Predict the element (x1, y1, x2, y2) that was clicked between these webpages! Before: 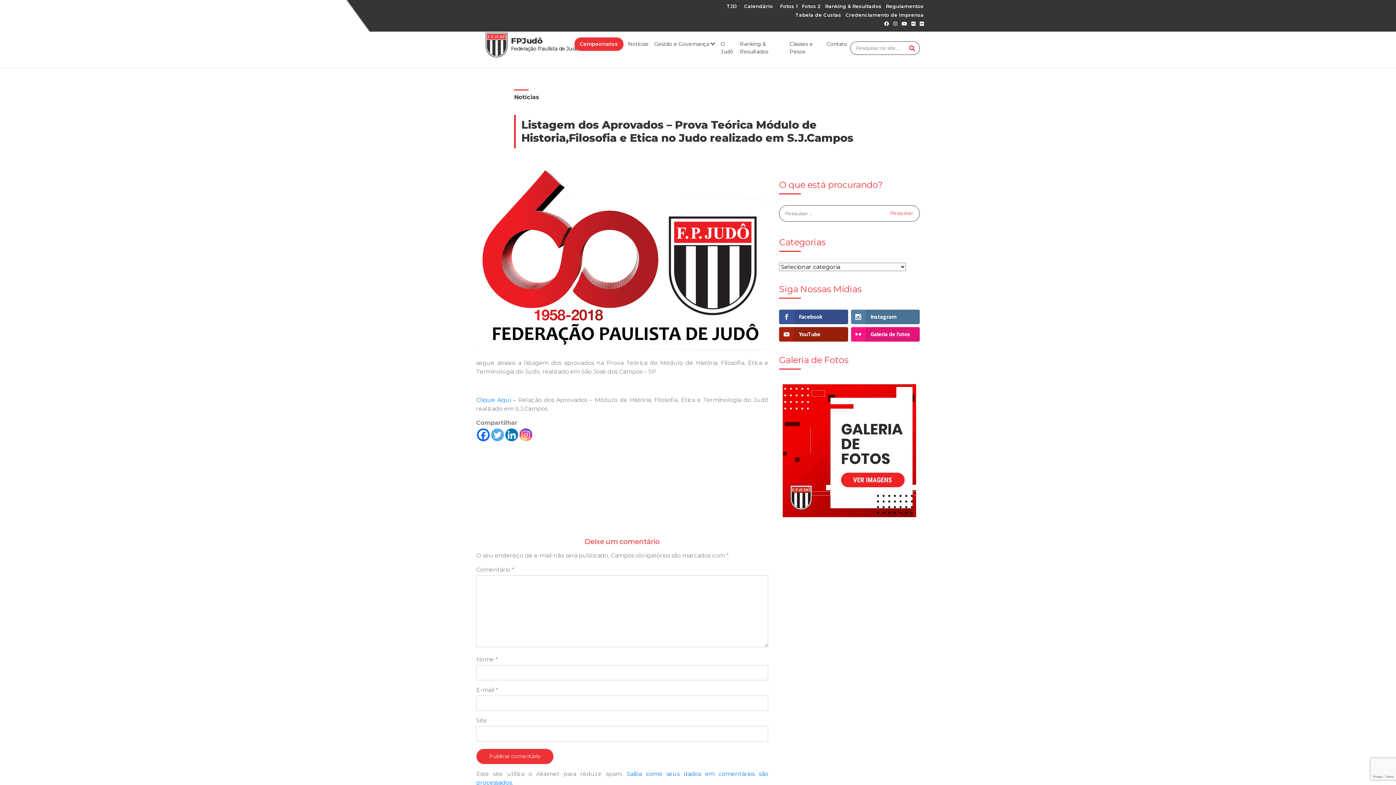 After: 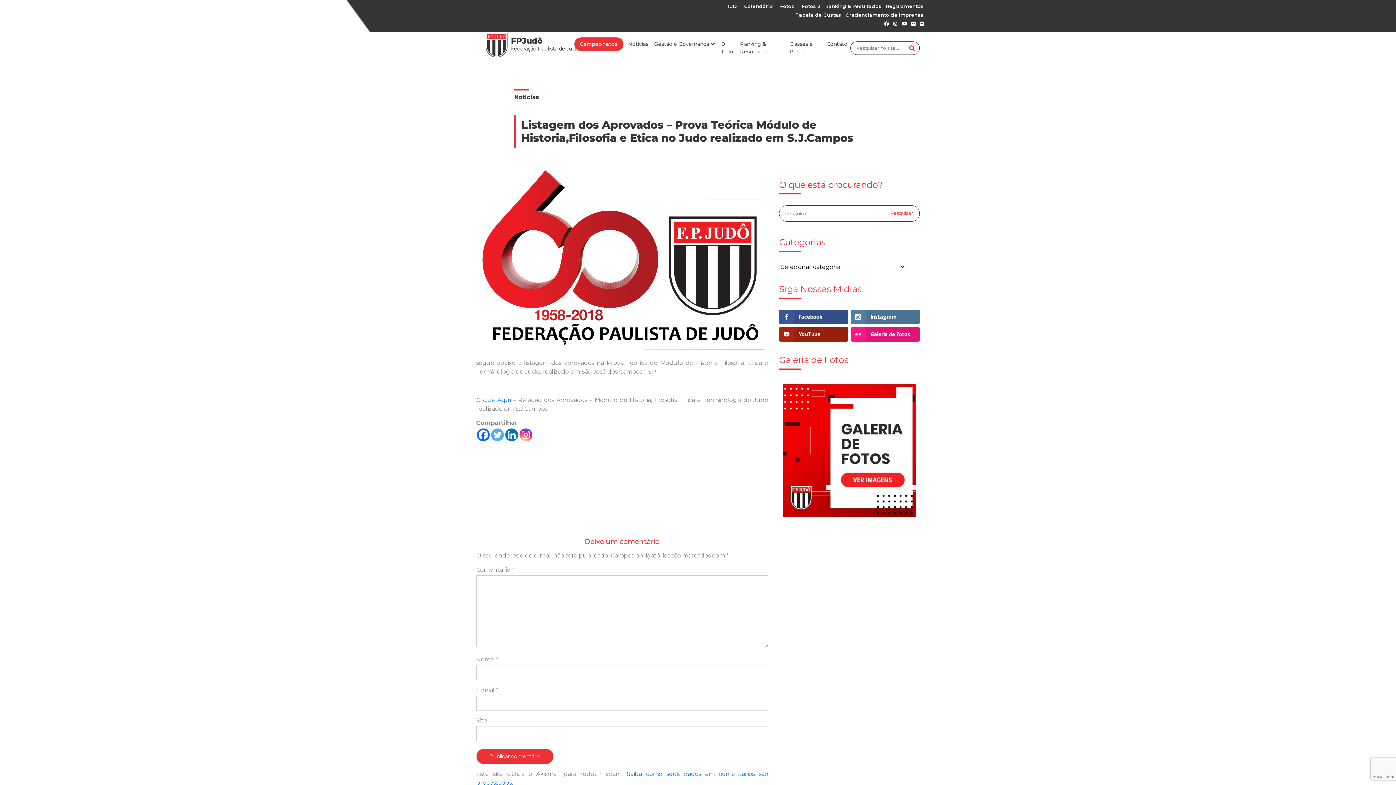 Action: bbox: (910, 19, 917, 28)